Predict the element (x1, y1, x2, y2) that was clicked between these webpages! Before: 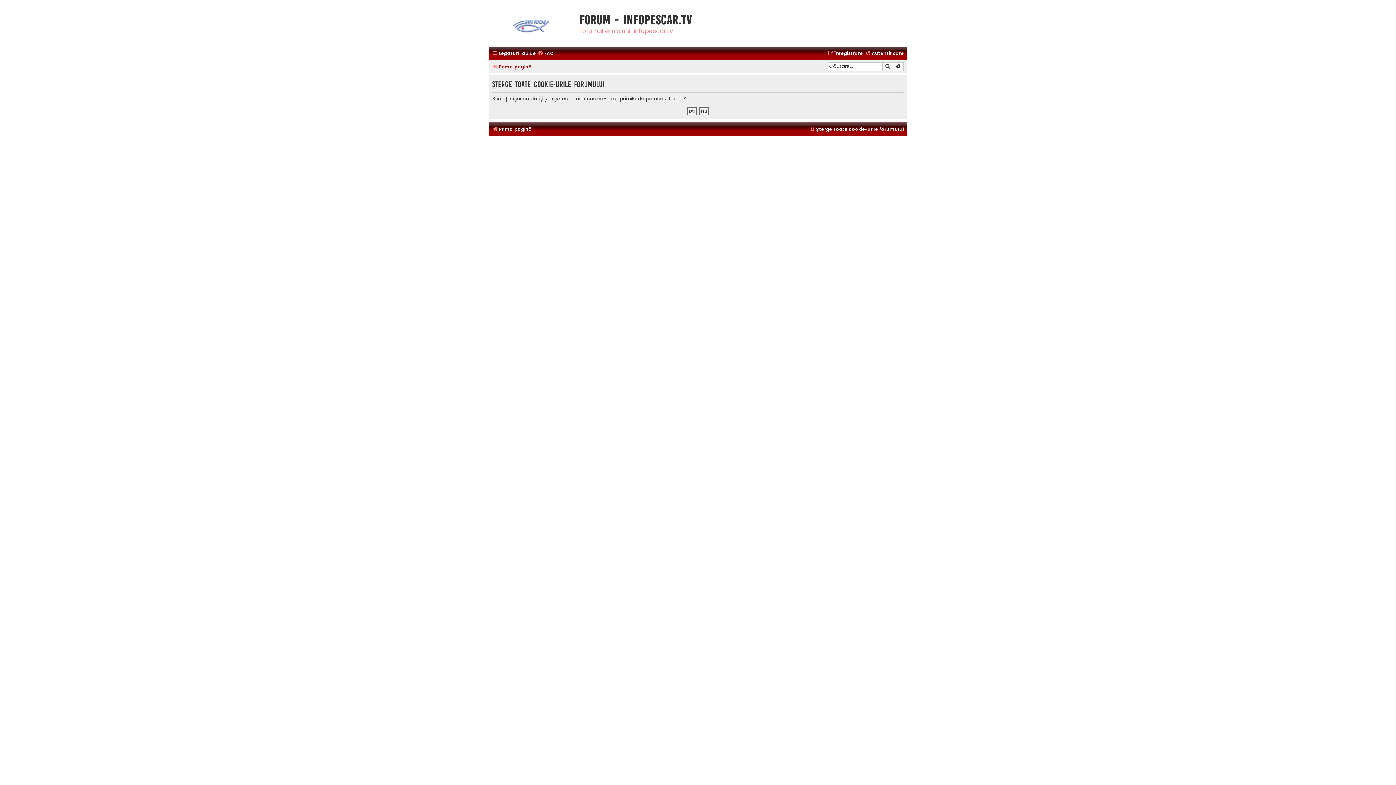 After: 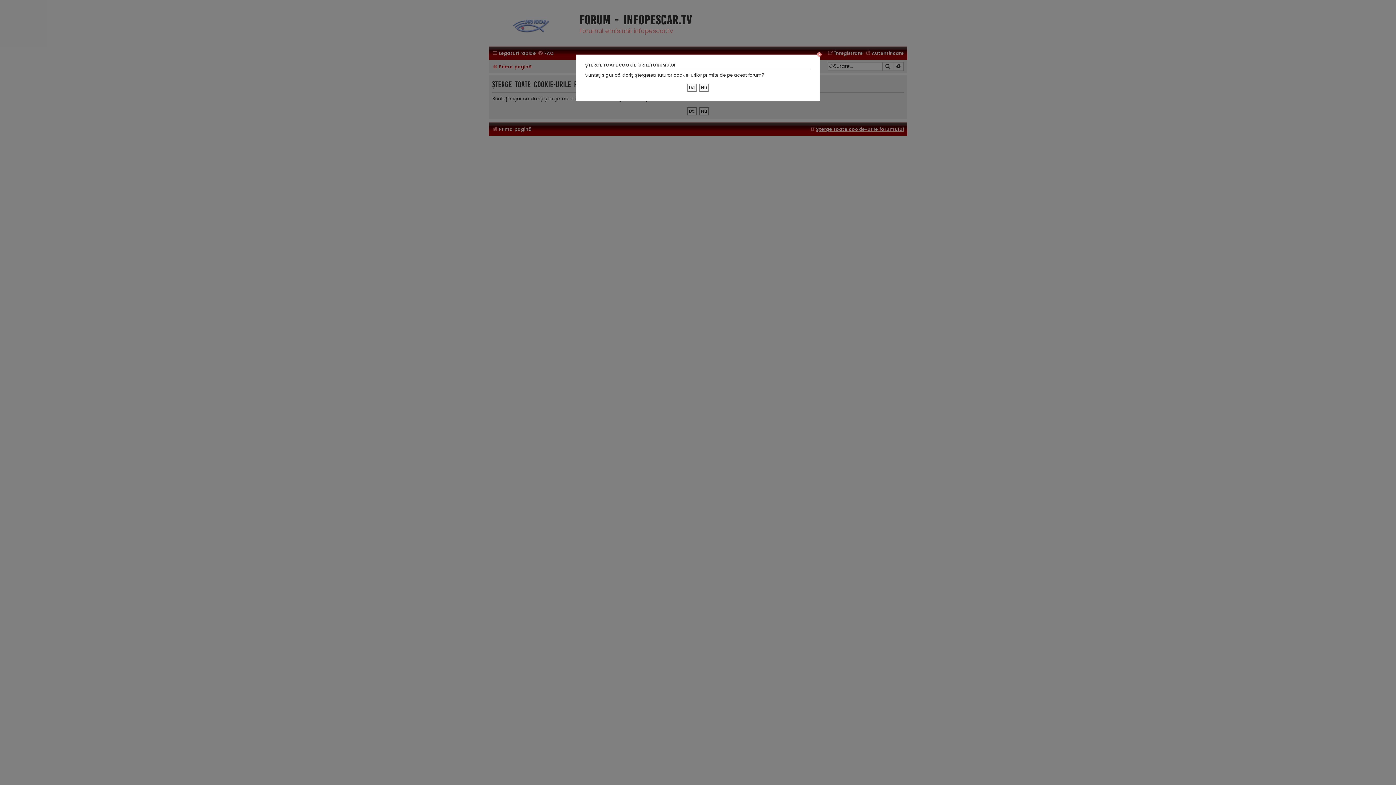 Action: bbox: (809, 124, 904, 134) label: Şterge toate cookie-urile forumului